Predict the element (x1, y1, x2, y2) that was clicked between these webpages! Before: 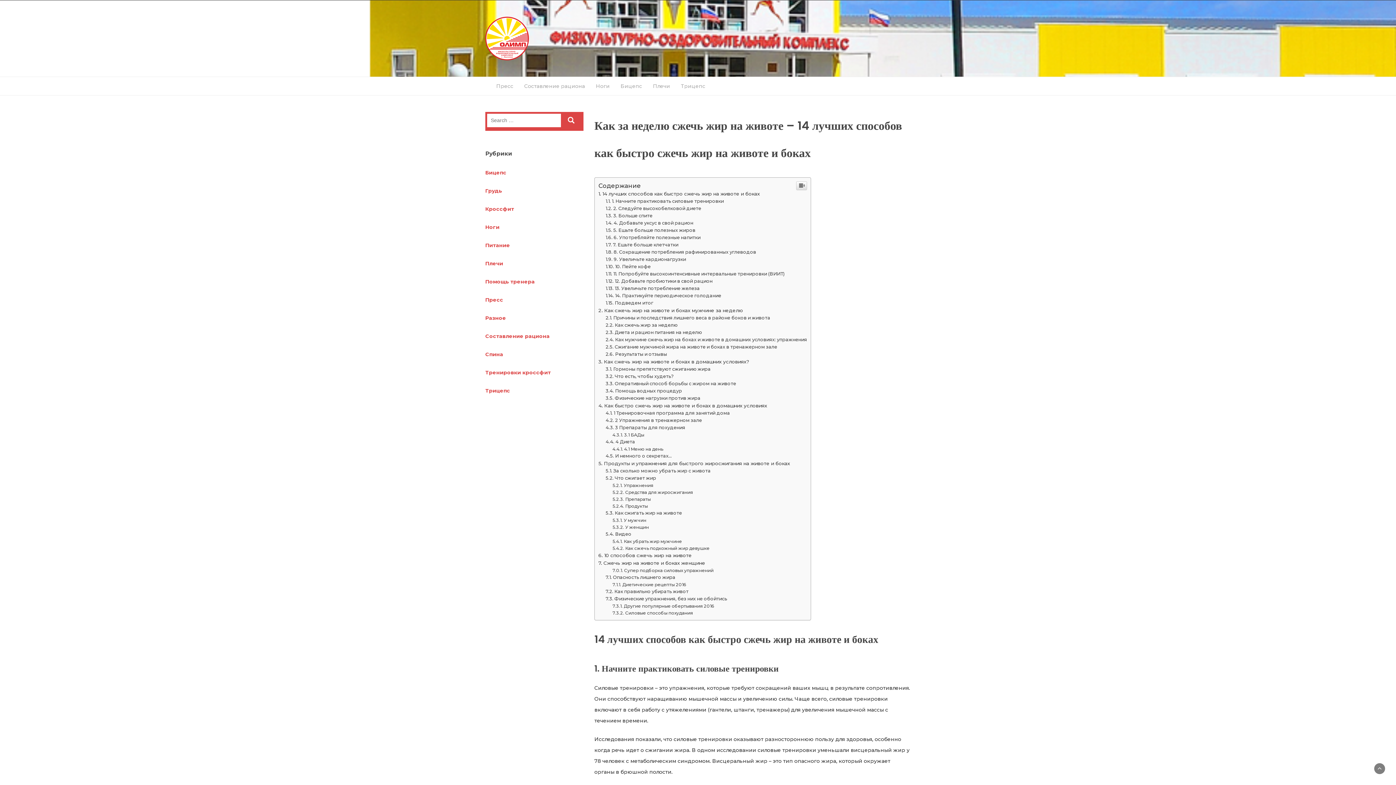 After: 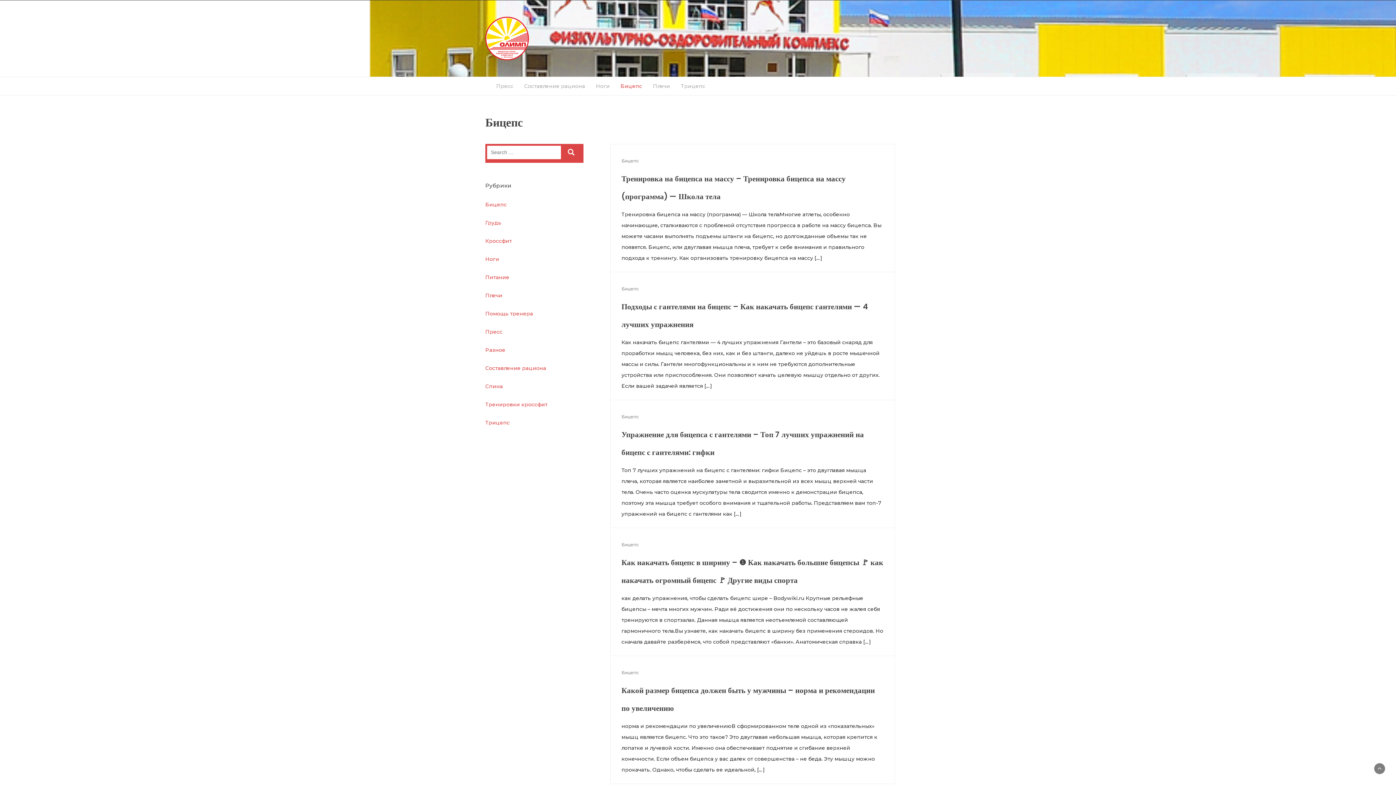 Action: label: Бицепс bbox: (615, 182, 647, 200)